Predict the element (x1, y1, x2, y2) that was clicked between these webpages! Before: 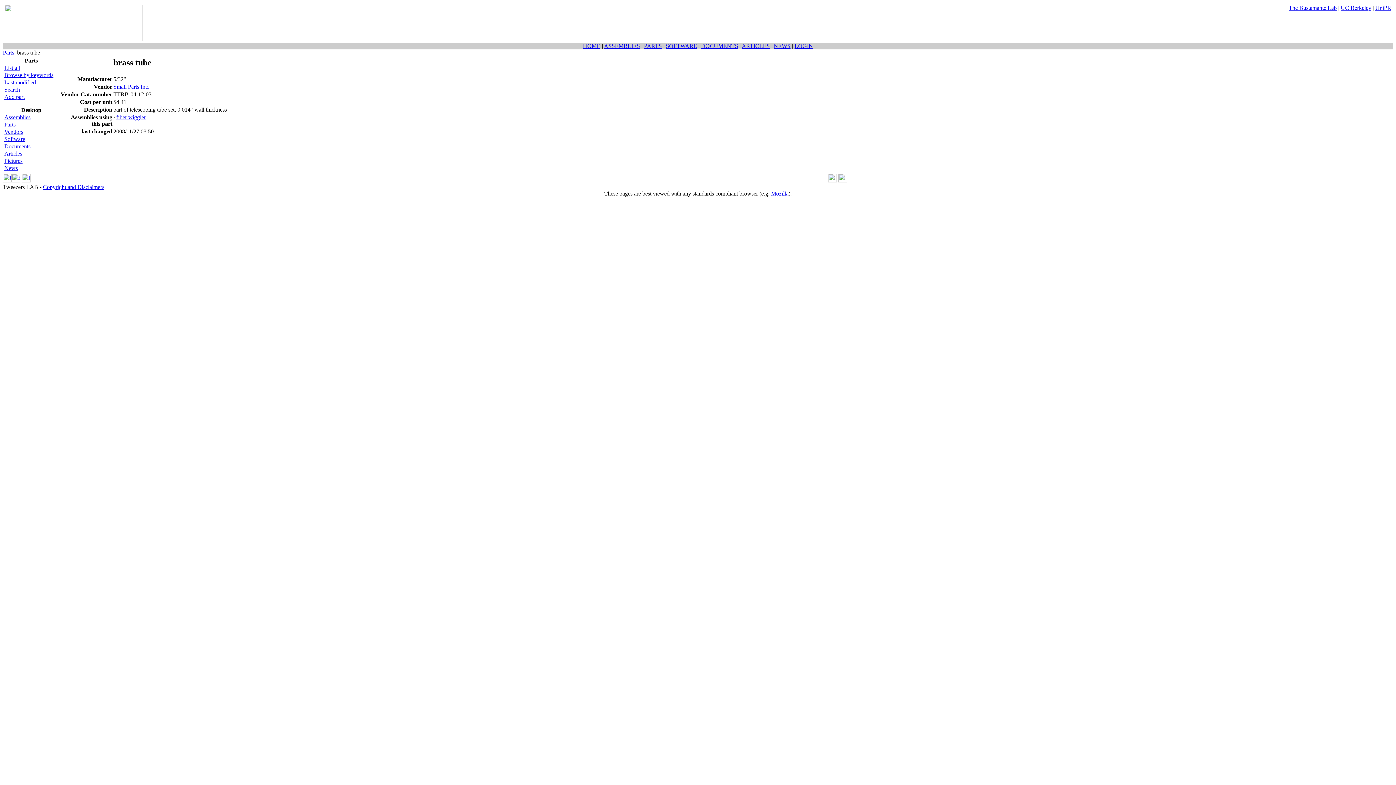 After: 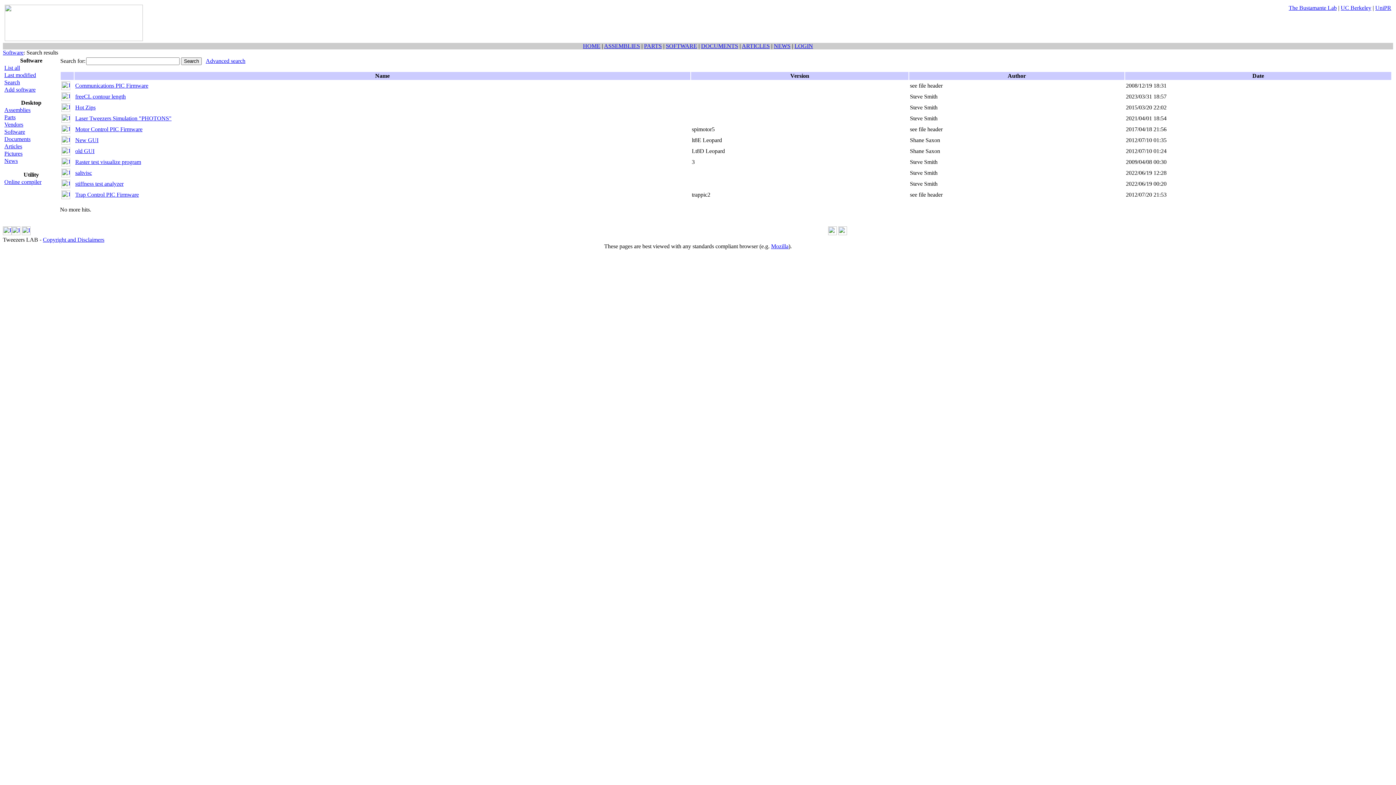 Action: label: SOFTWARE bbox: (666, 42, 697, 49)